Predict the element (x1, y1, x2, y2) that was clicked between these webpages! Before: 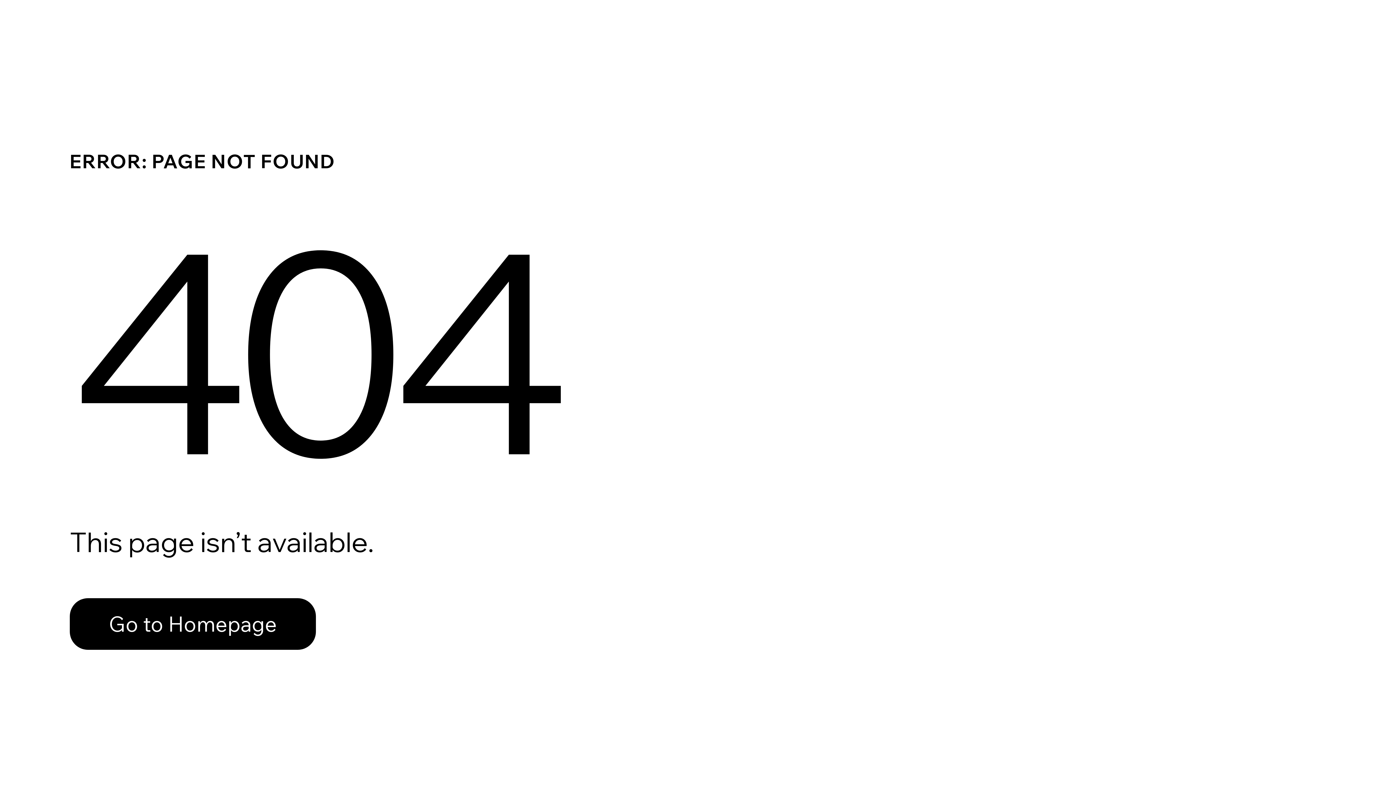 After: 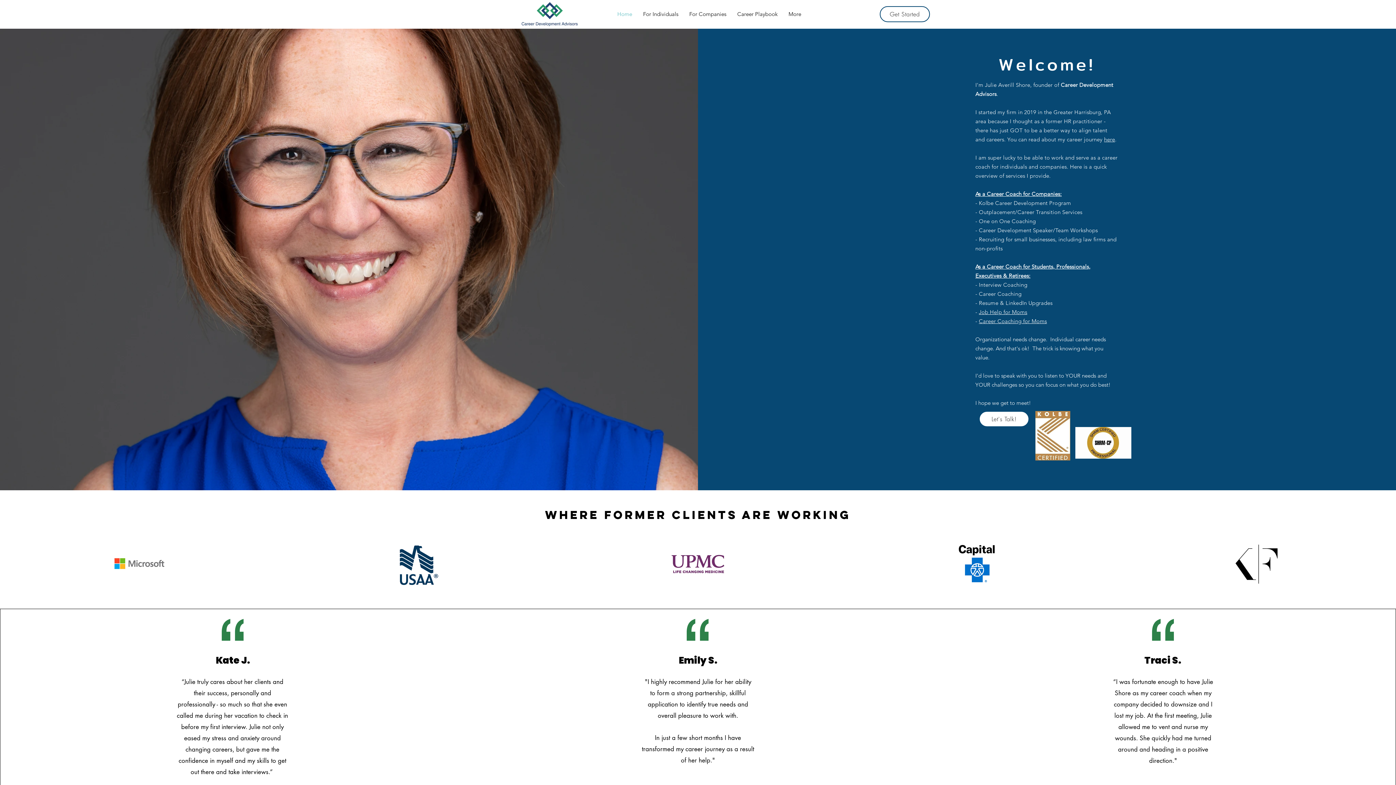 Action: bbox: (69, 582, 768, 659) label: Go to Homepage